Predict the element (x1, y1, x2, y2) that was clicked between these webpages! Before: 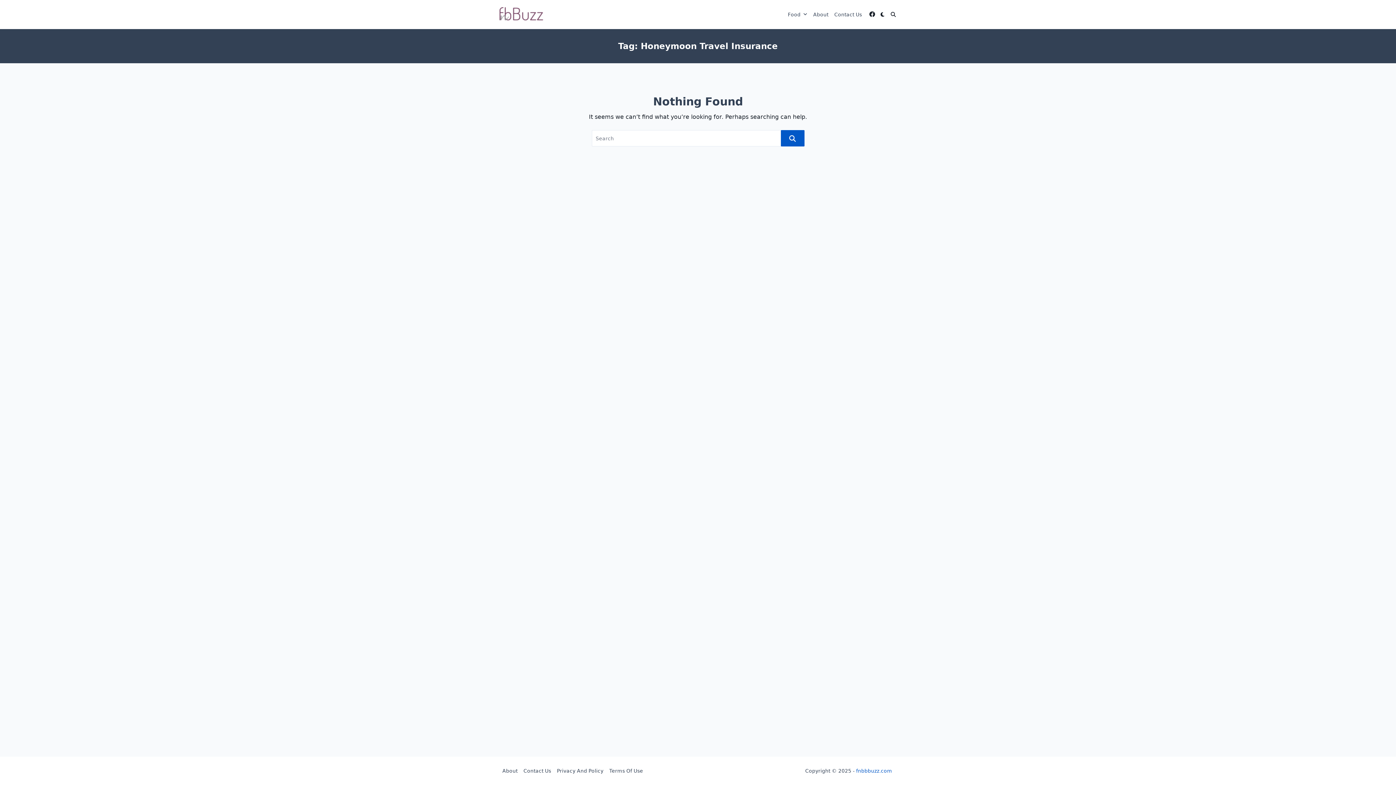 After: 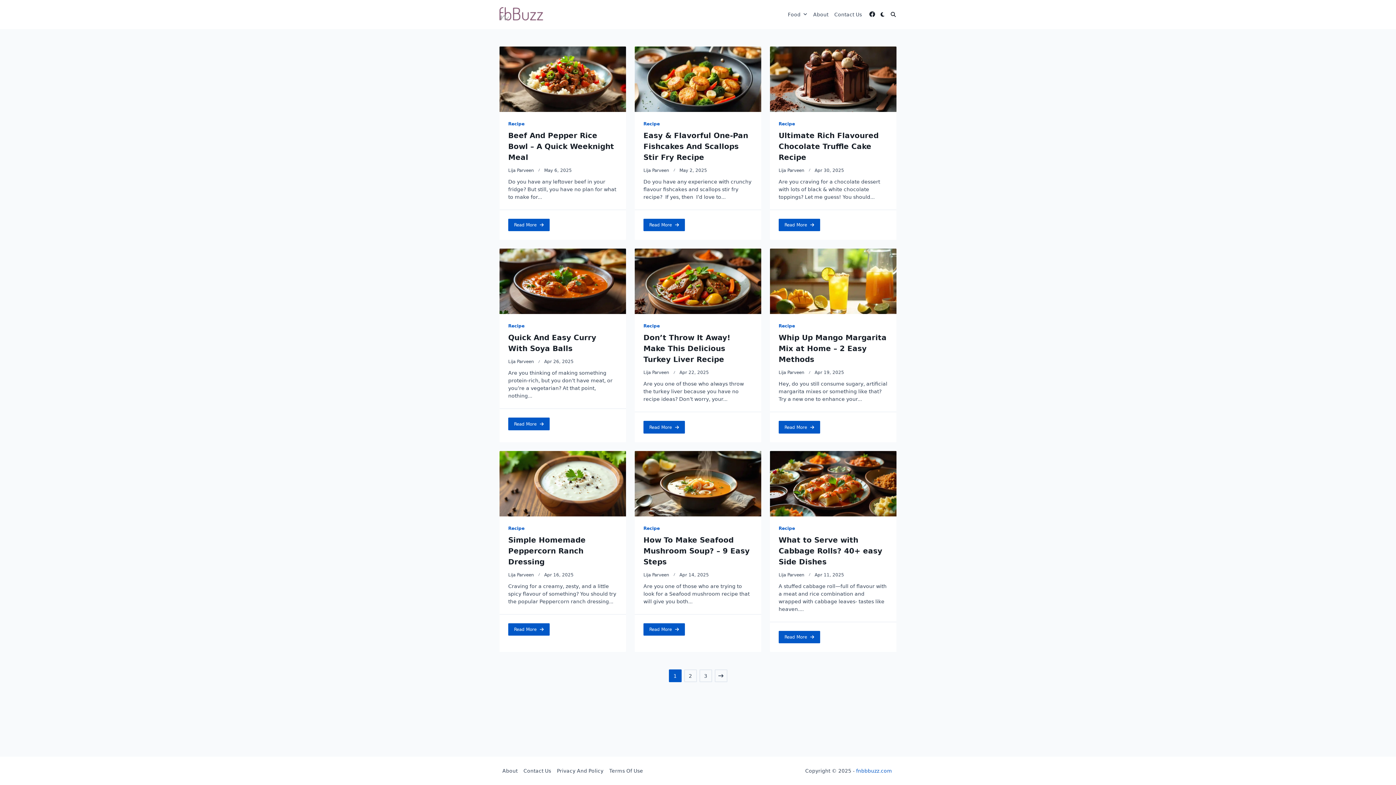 Action: bbox: (856, 768, 892, 774) label: fnbbbuzz.com